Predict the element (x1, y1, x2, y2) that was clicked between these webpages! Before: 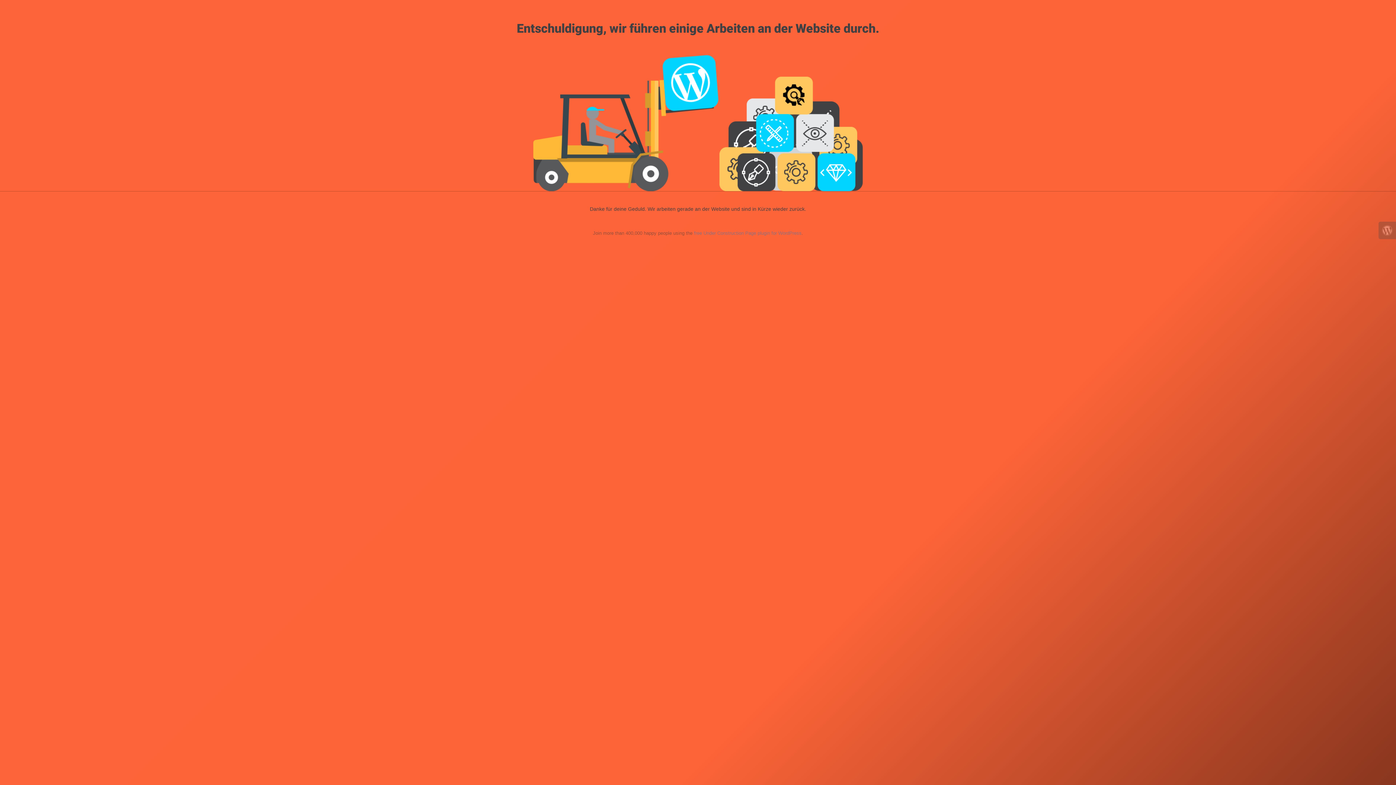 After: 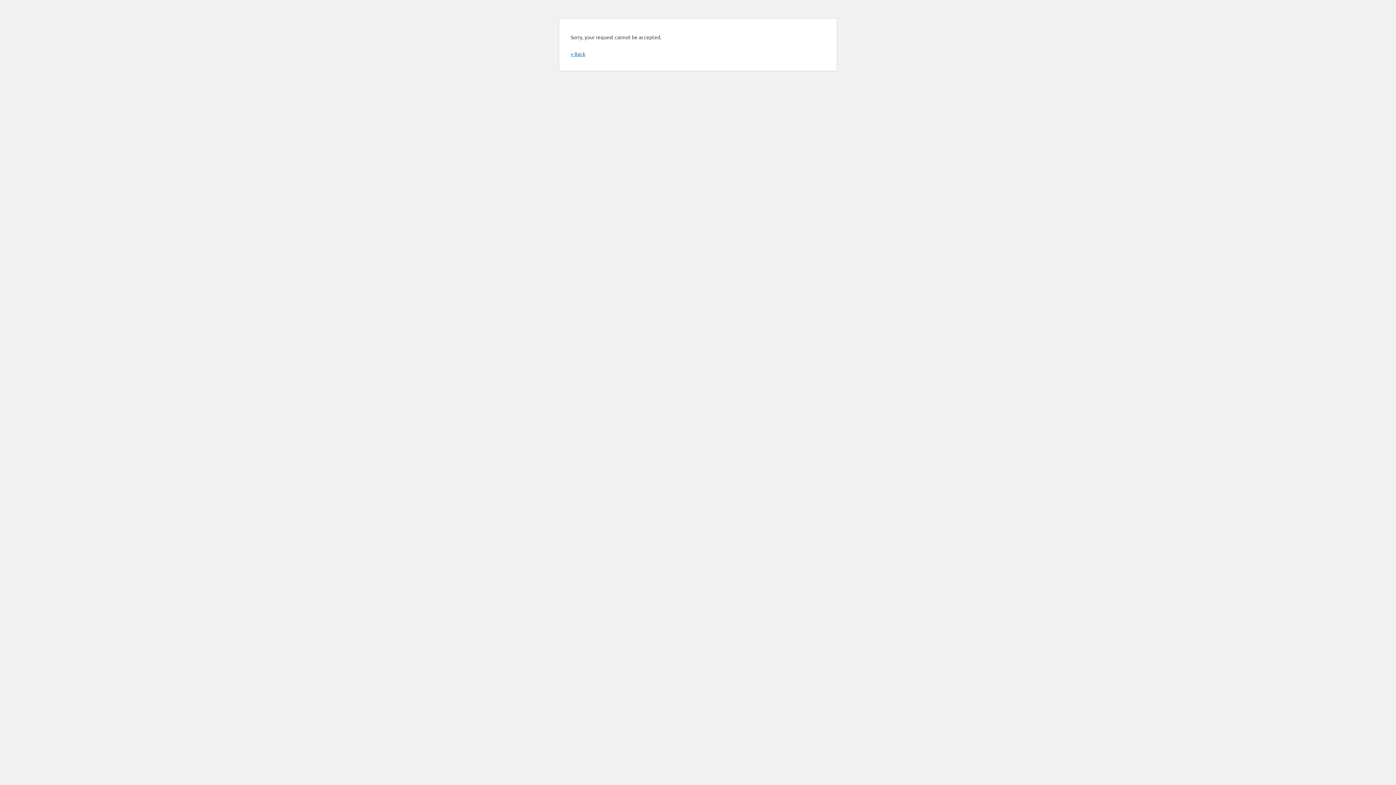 Action: bbox: (1378, 221, 1396, 239)